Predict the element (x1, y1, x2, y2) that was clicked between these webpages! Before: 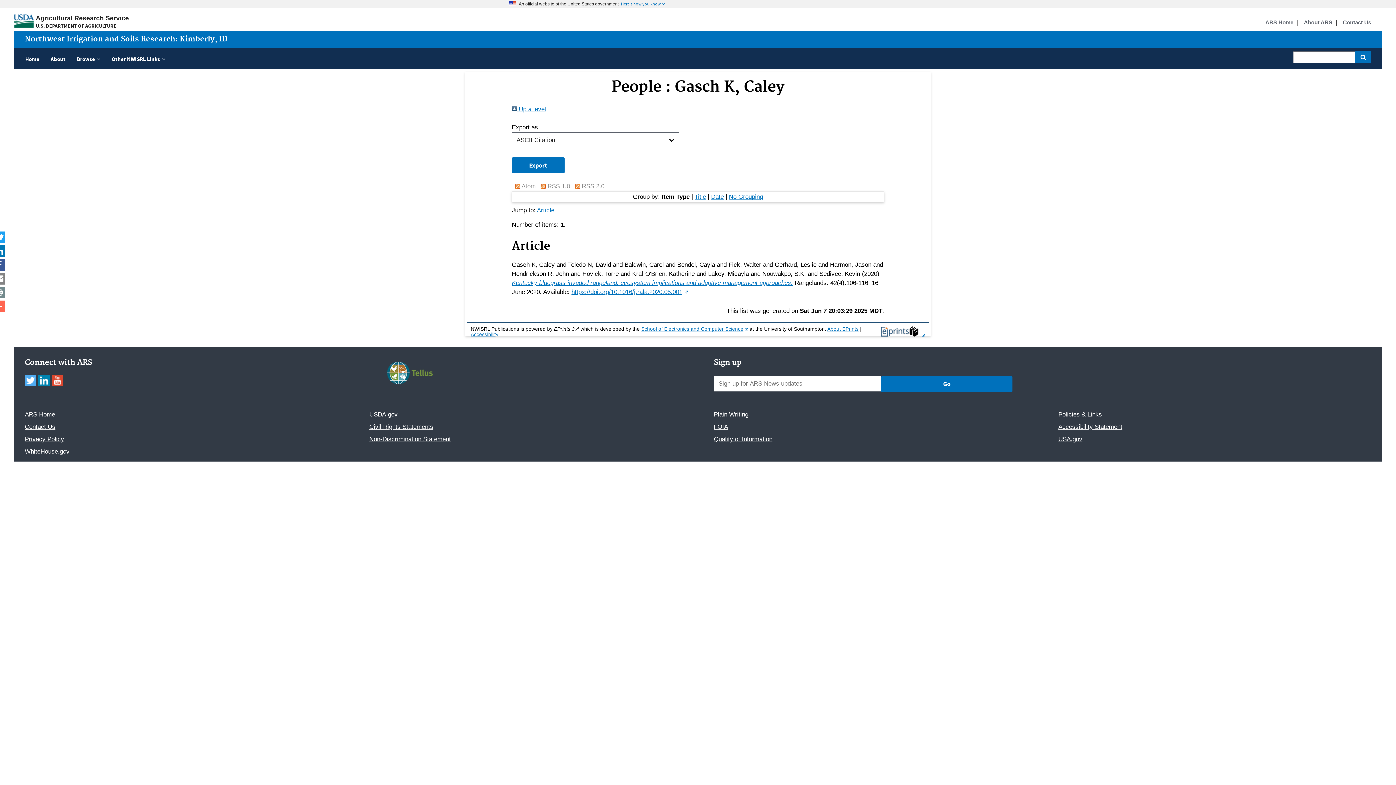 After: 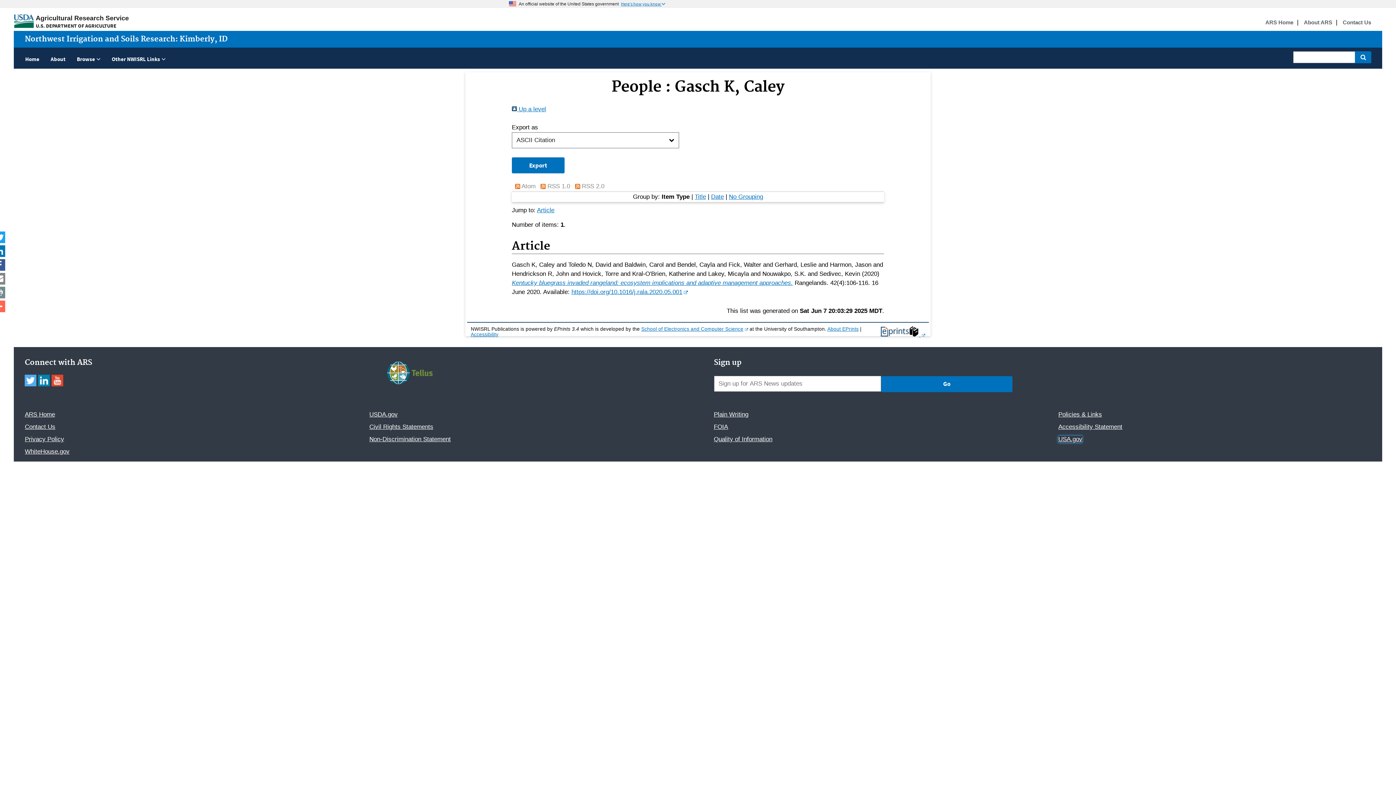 Action: bbox: (1058, 436, 1082, 443) label: USA.gov